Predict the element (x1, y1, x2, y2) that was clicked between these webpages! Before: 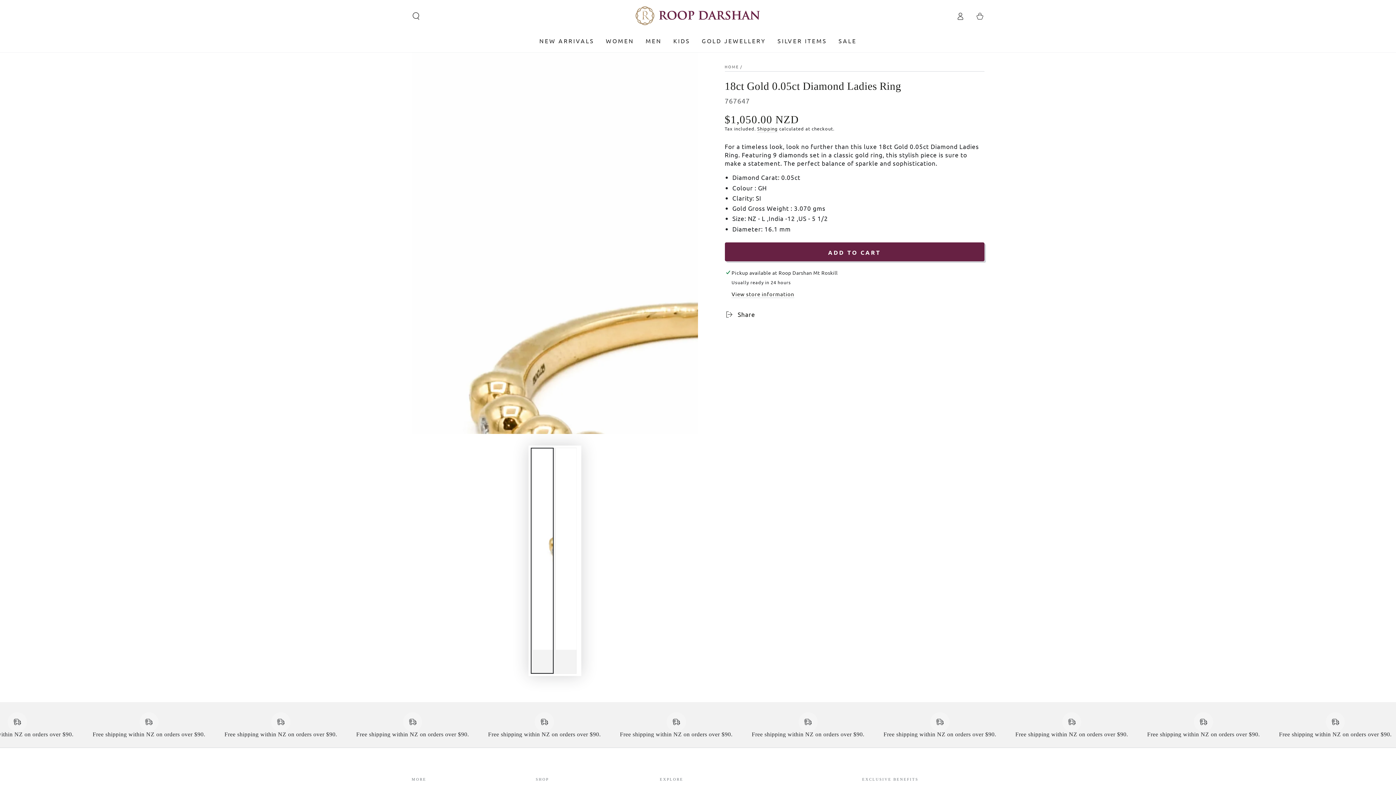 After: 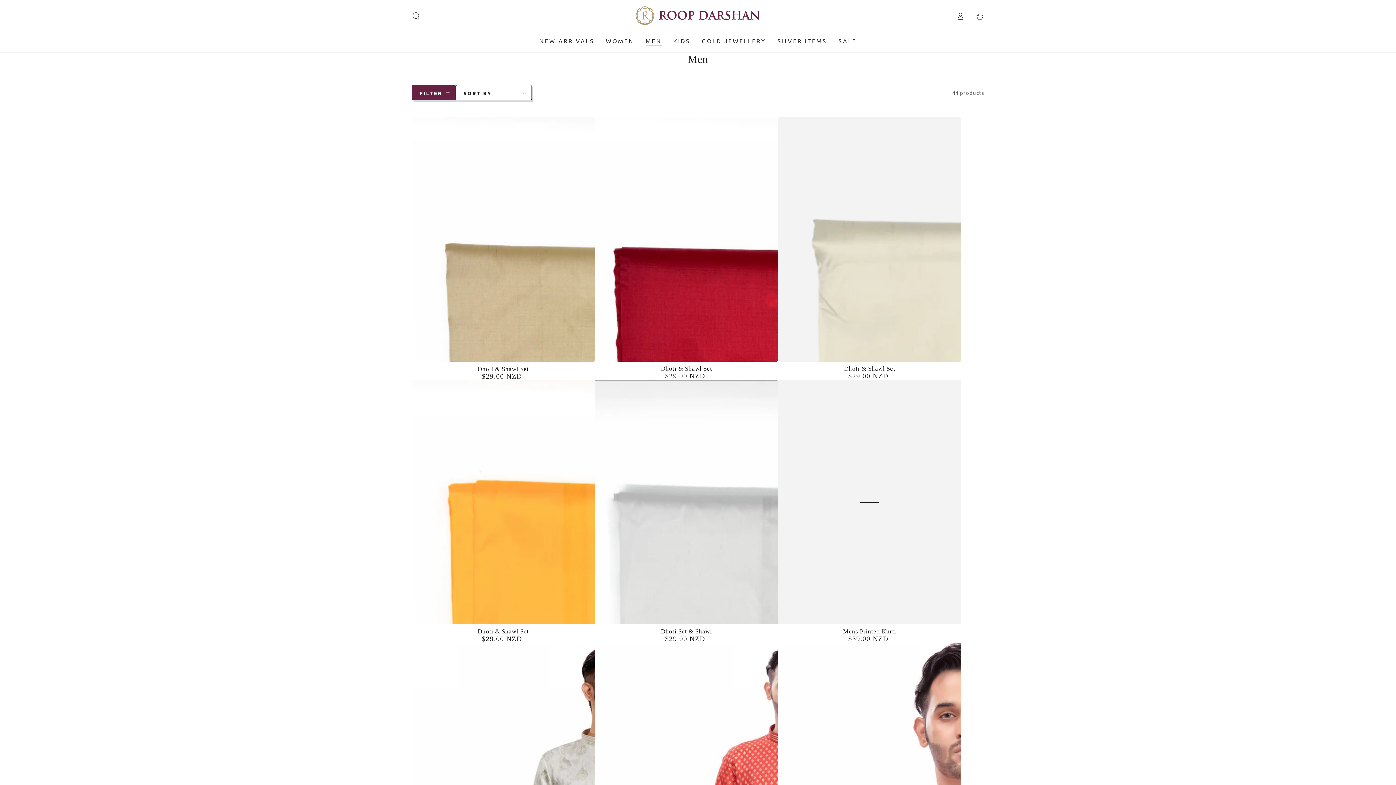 Action: label: MEN bbox: (640, 30, 667, 50)